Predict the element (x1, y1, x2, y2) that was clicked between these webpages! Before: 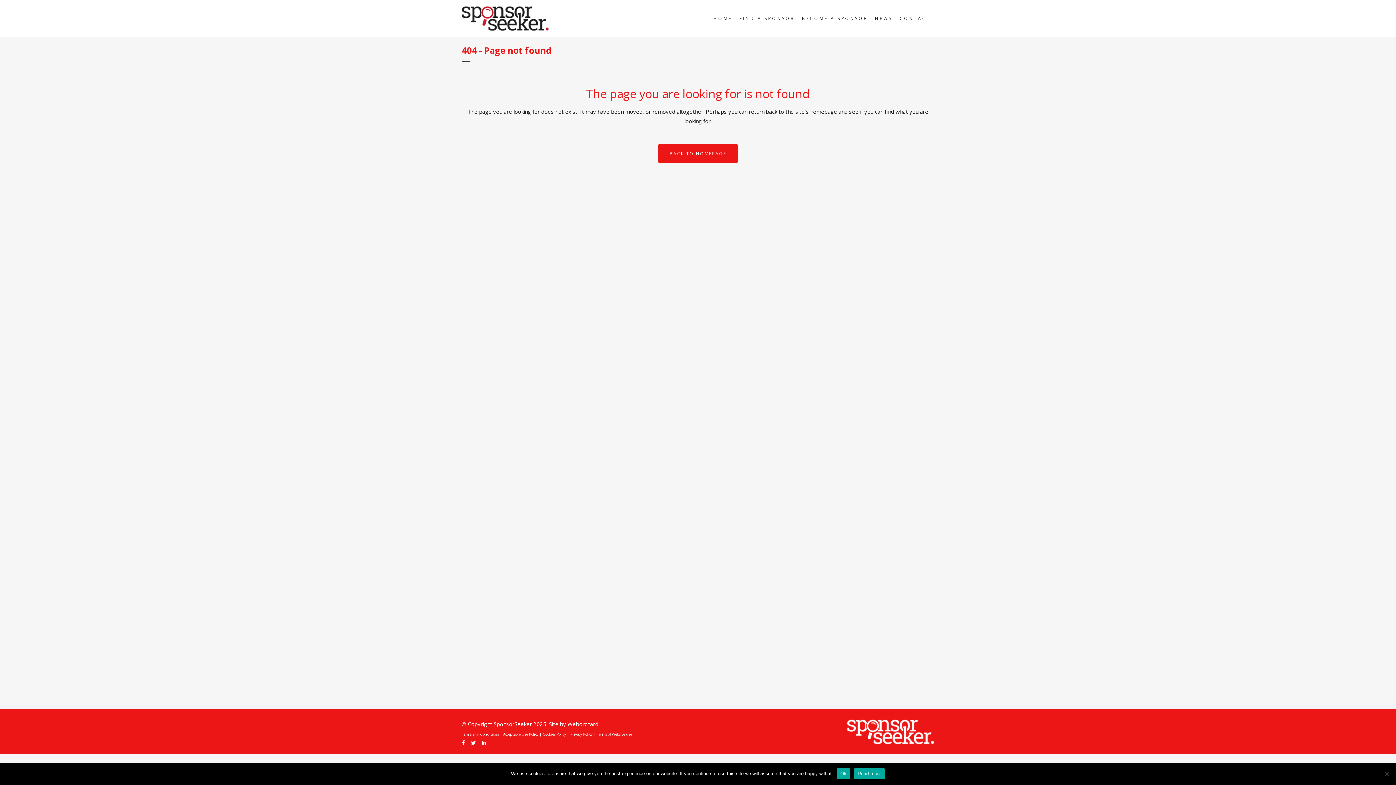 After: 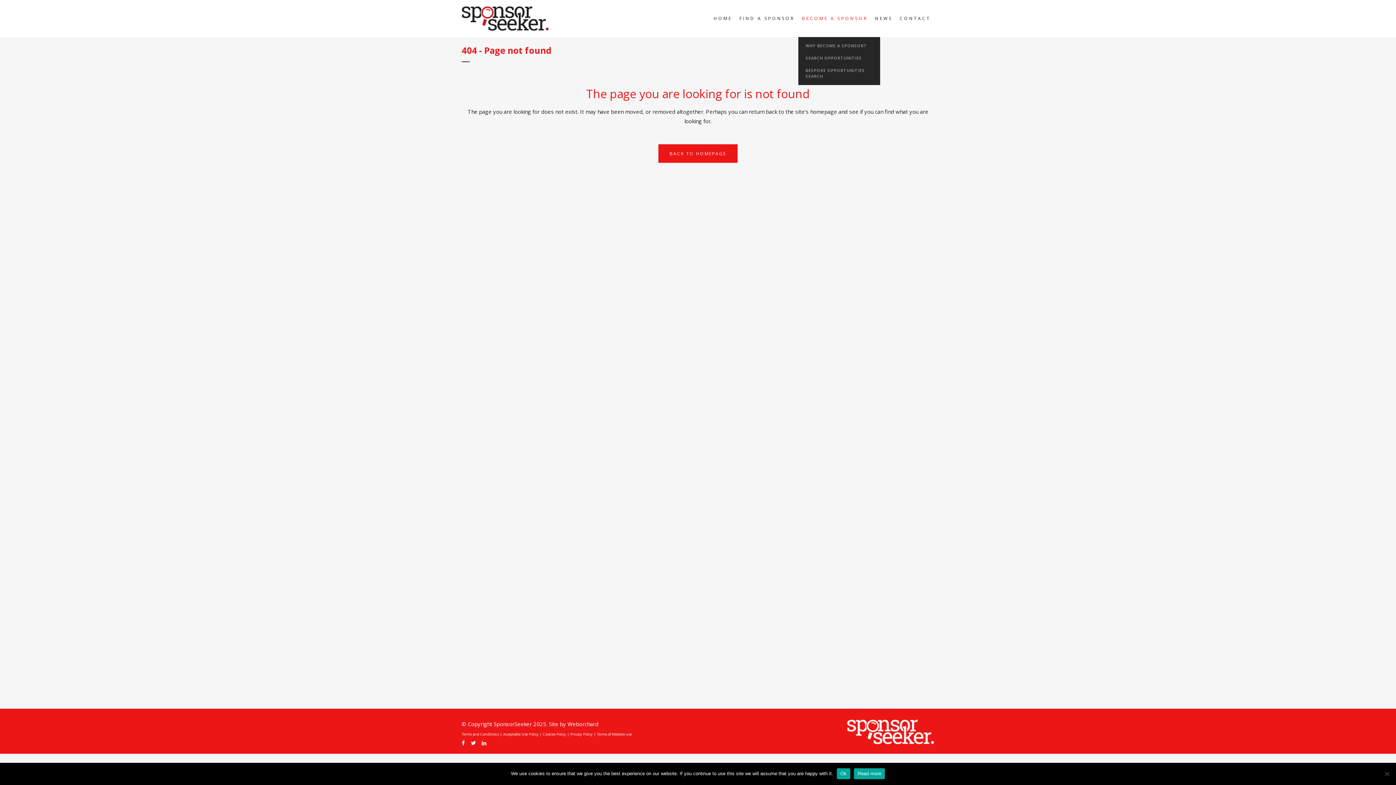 Action: label: BECOME A SPONSOR bbox: (798, 0, 871, 37)